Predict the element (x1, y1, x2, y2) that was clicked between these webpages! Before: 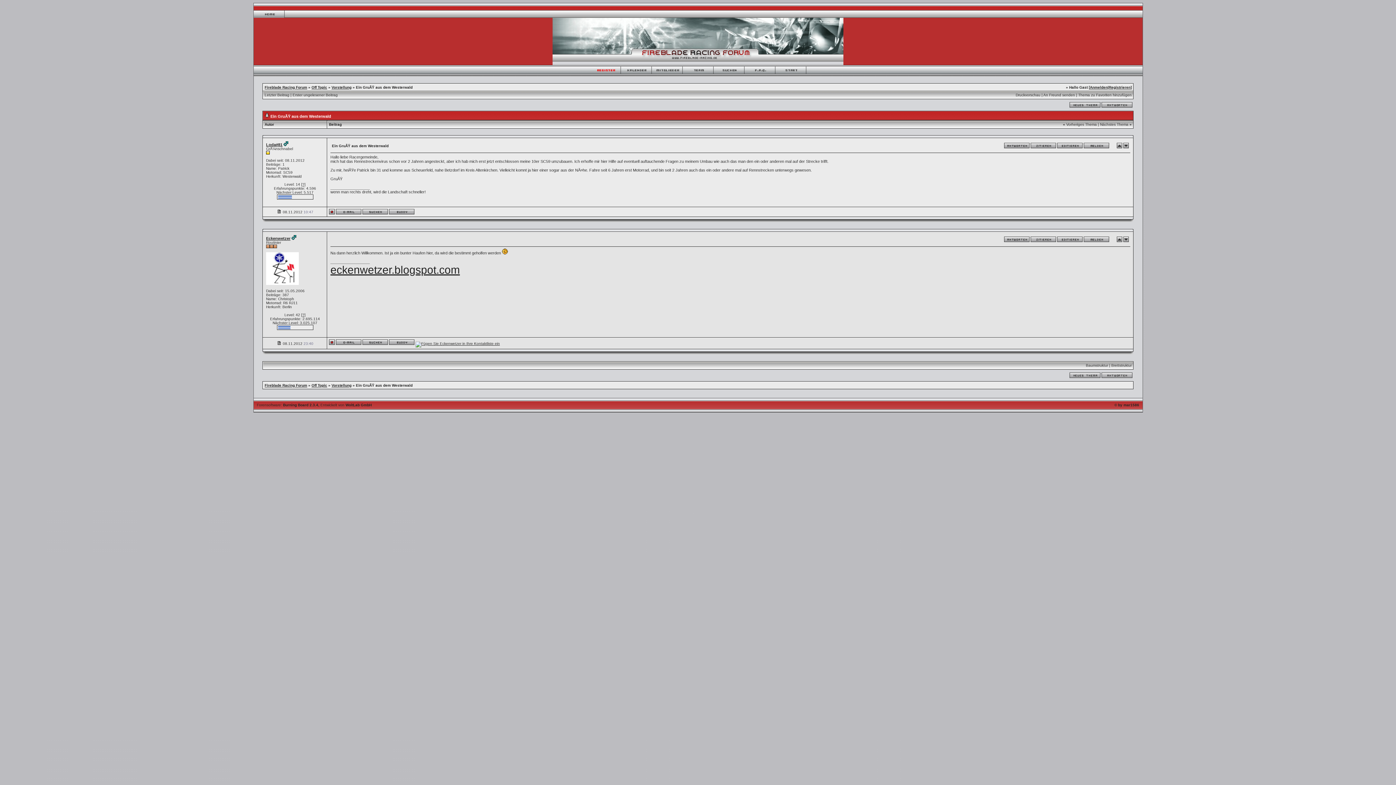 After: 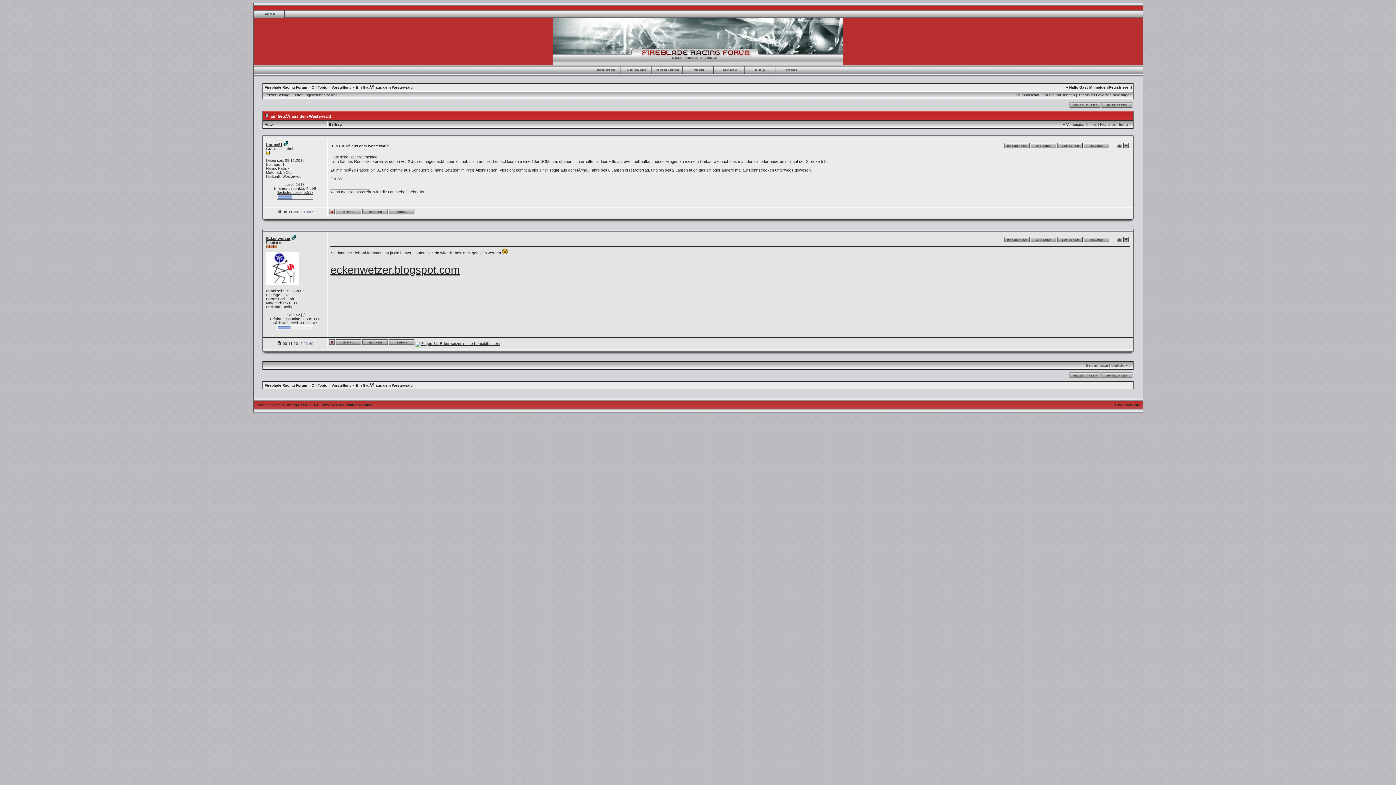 Action: label: Burning Board 2.3.4,  bbox: (283, 403, 320, 407)